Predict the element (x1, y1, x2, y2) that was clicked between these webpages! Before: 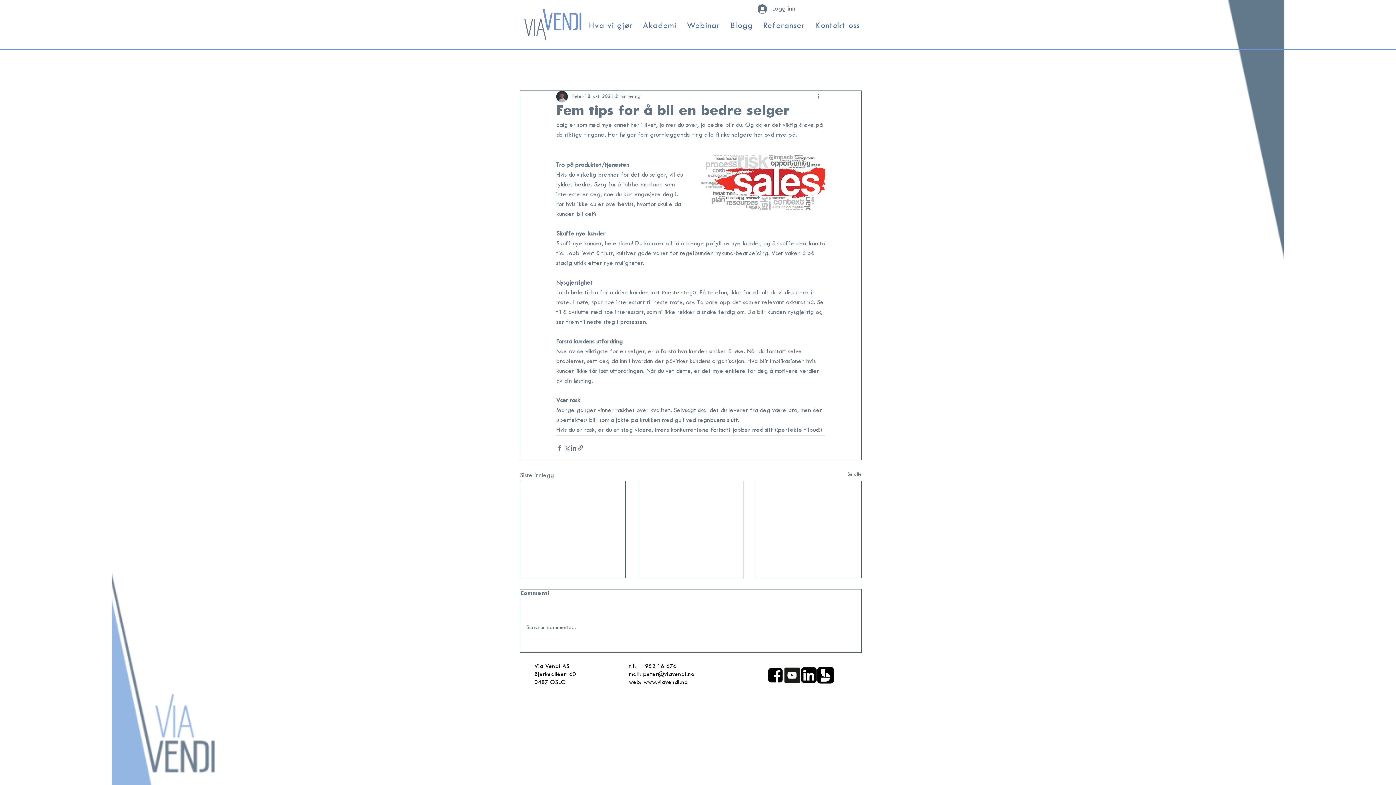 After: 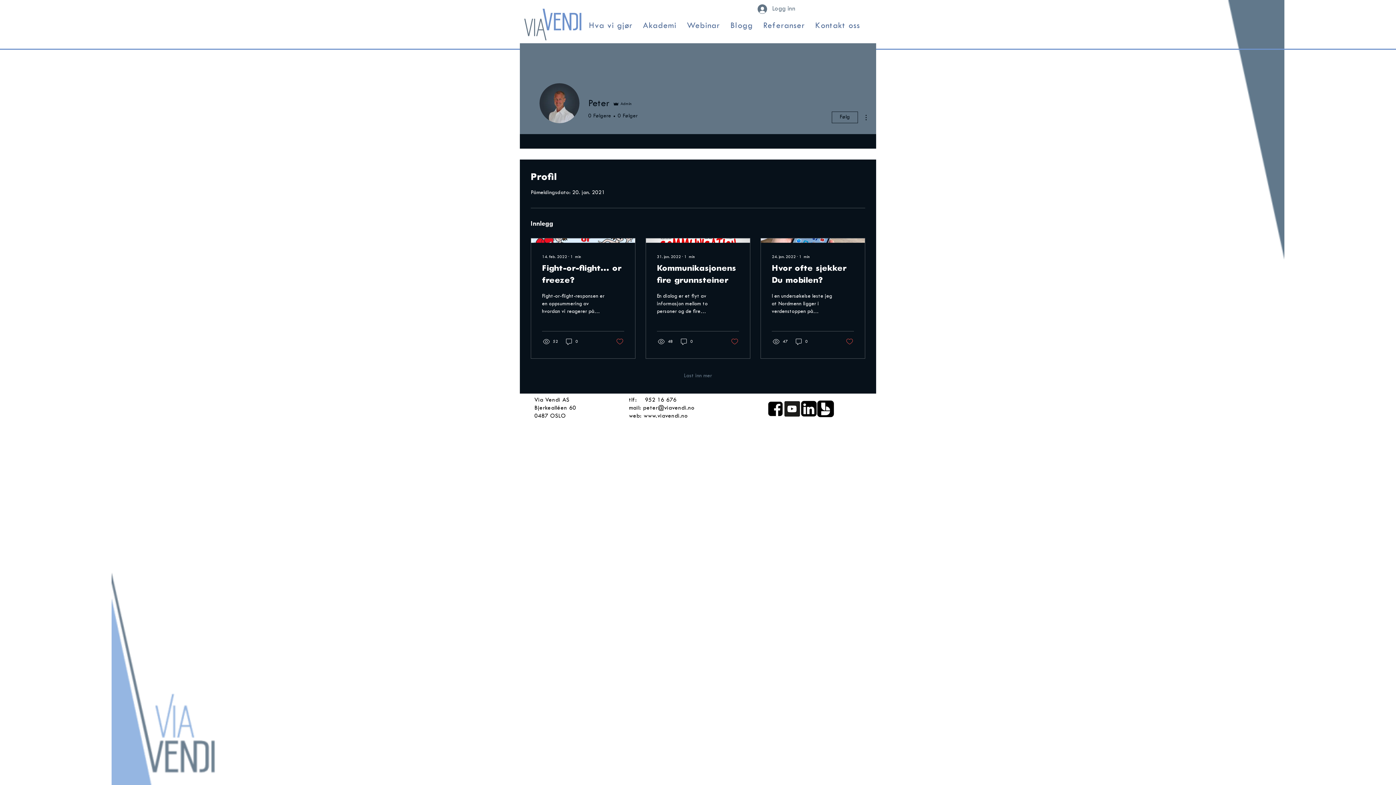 Action: label: Peter bbox: (572, 92, 583, 100)